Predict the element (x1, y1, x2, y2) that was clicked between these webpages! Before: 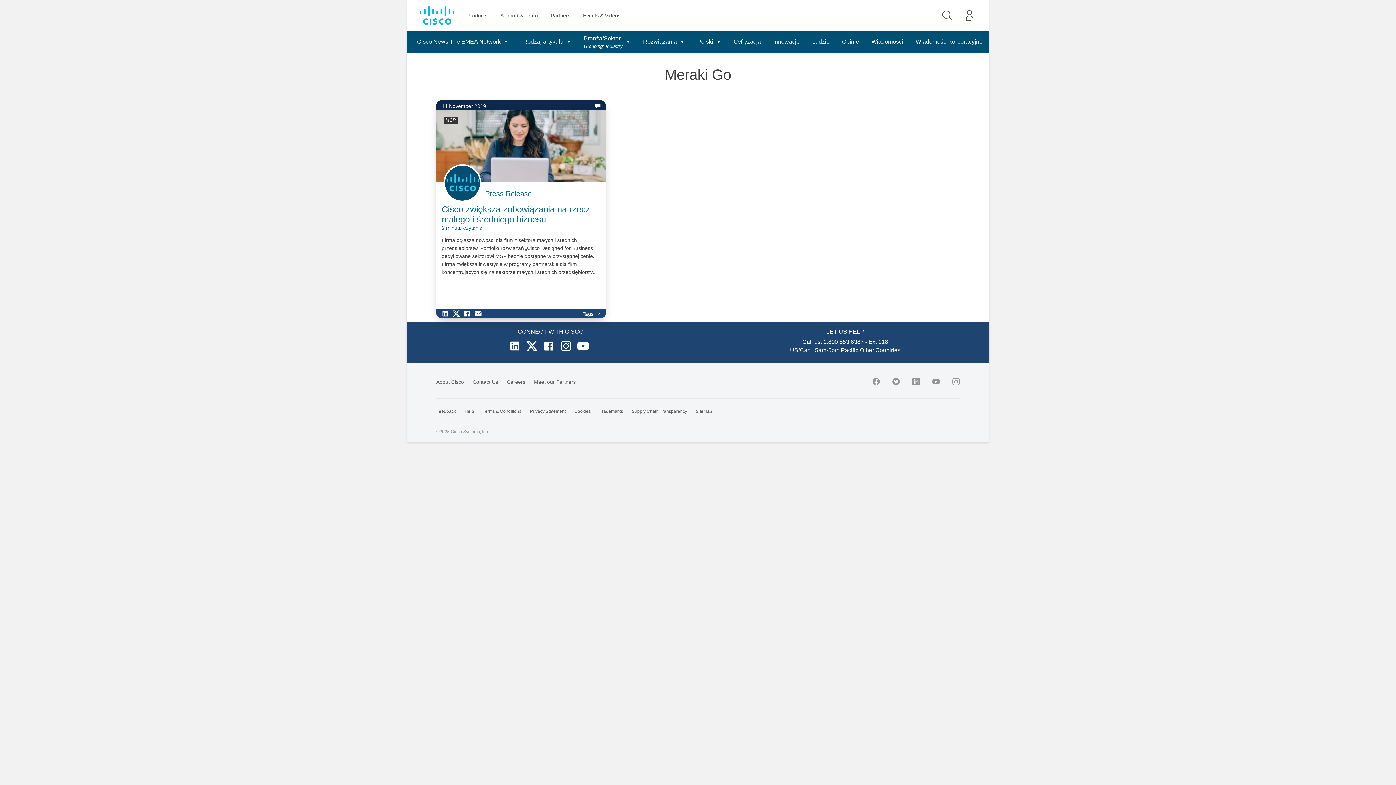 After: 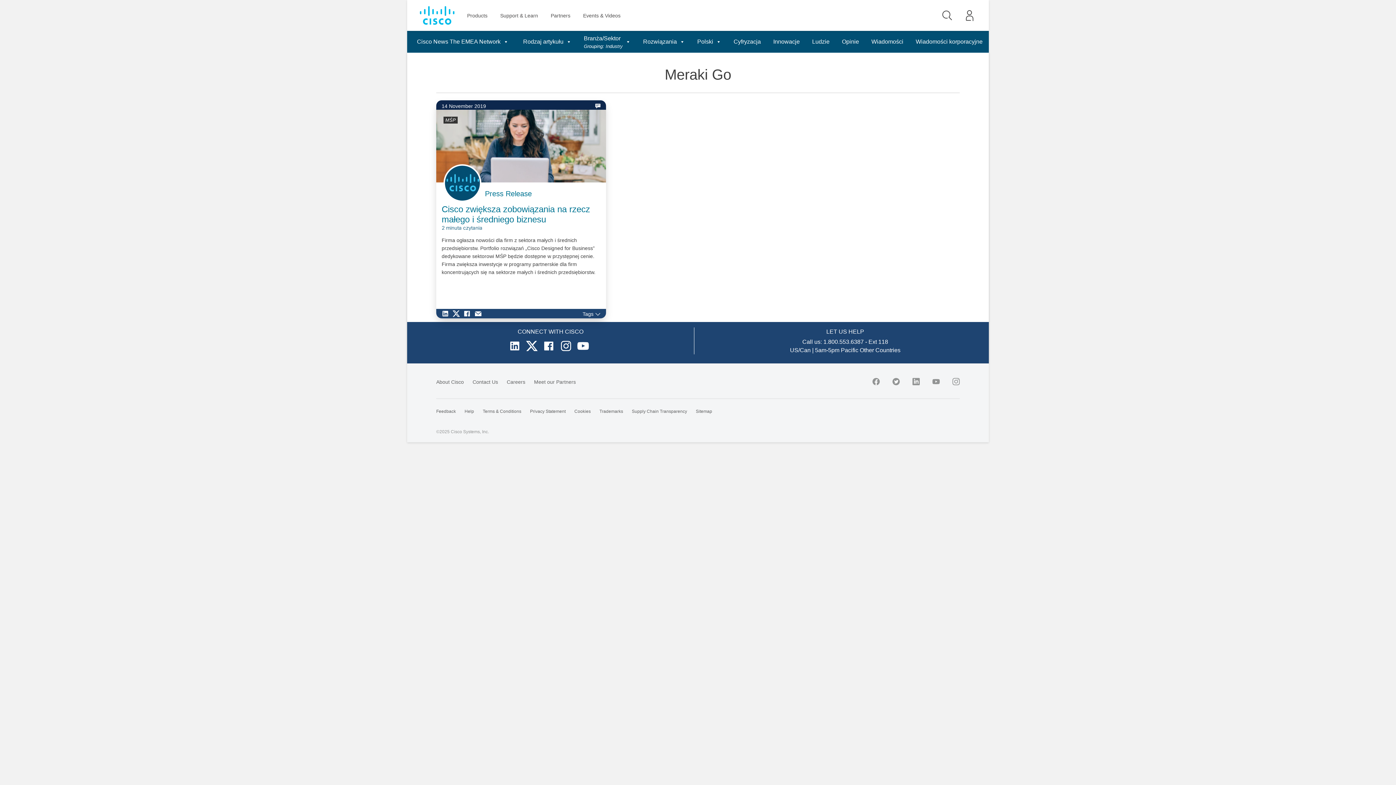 Action: bbox: (526, 346, 537, 353)